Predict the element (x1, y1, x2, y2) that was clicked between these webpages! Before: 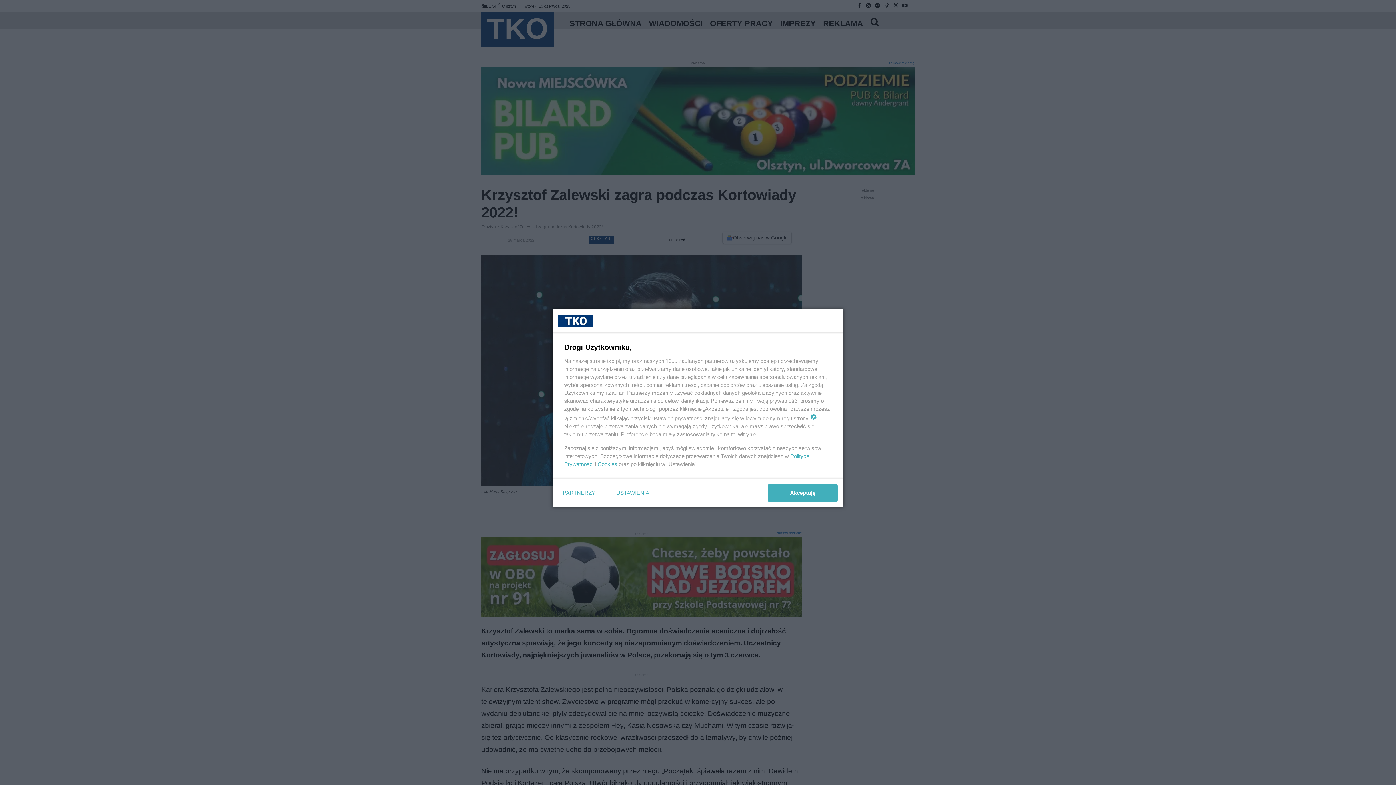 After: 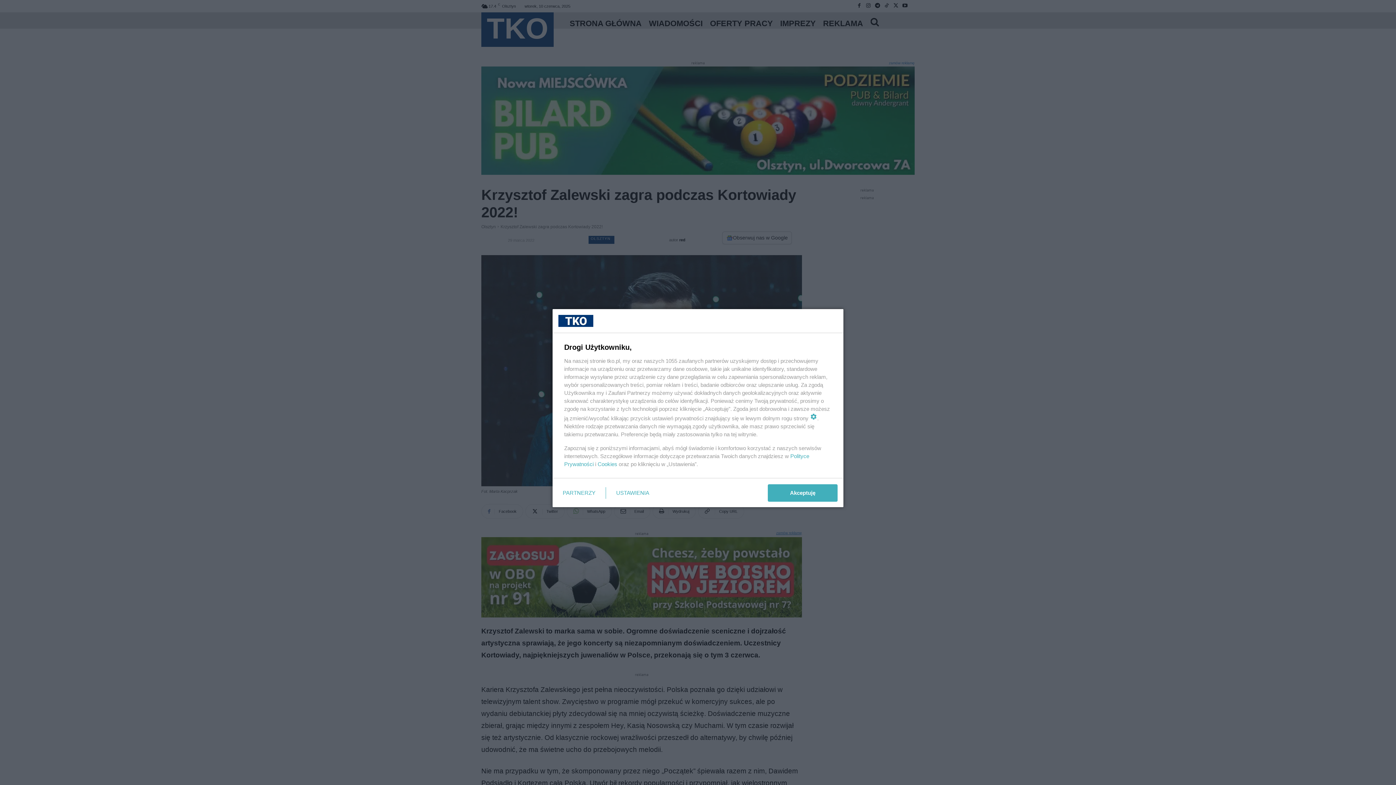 Action: bbox: (597, 461, 617, 467) label: Cookies